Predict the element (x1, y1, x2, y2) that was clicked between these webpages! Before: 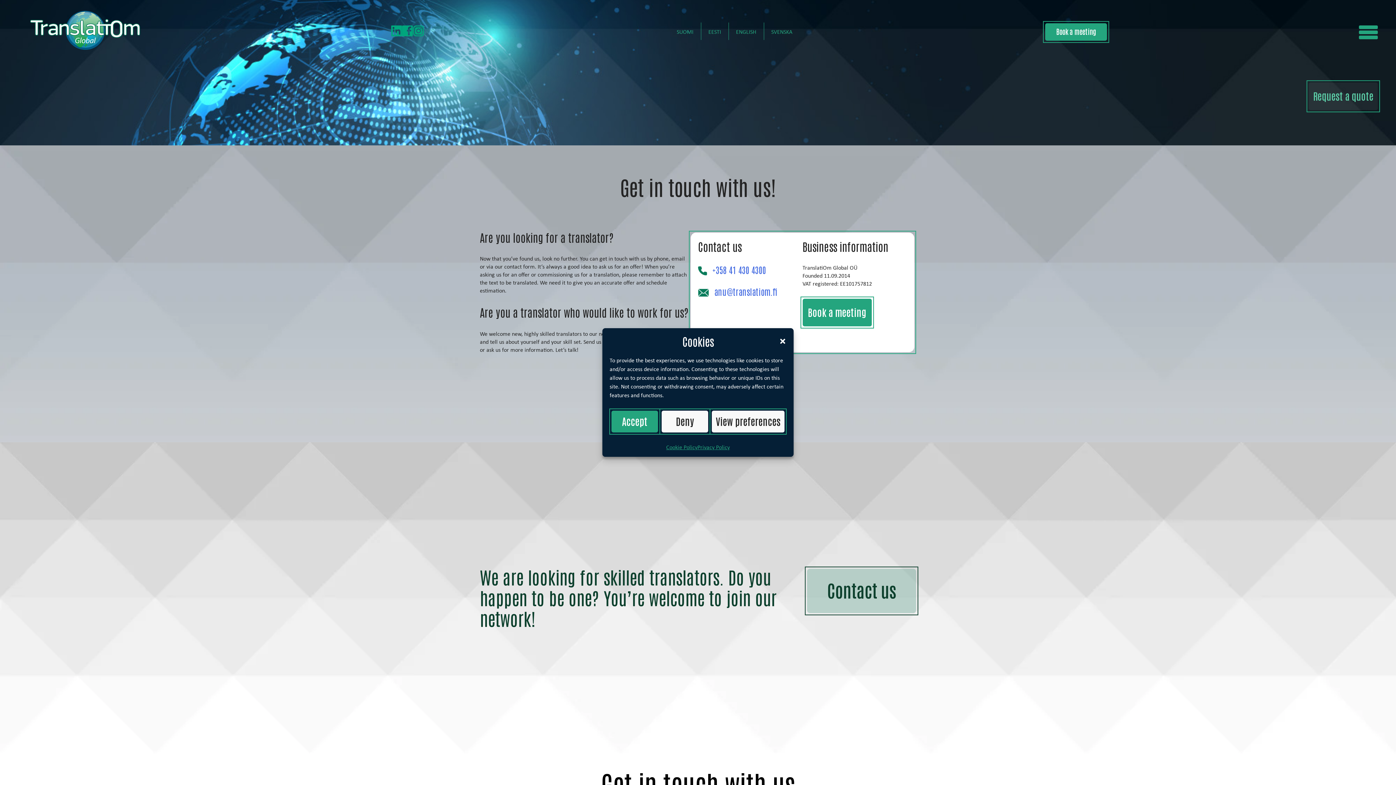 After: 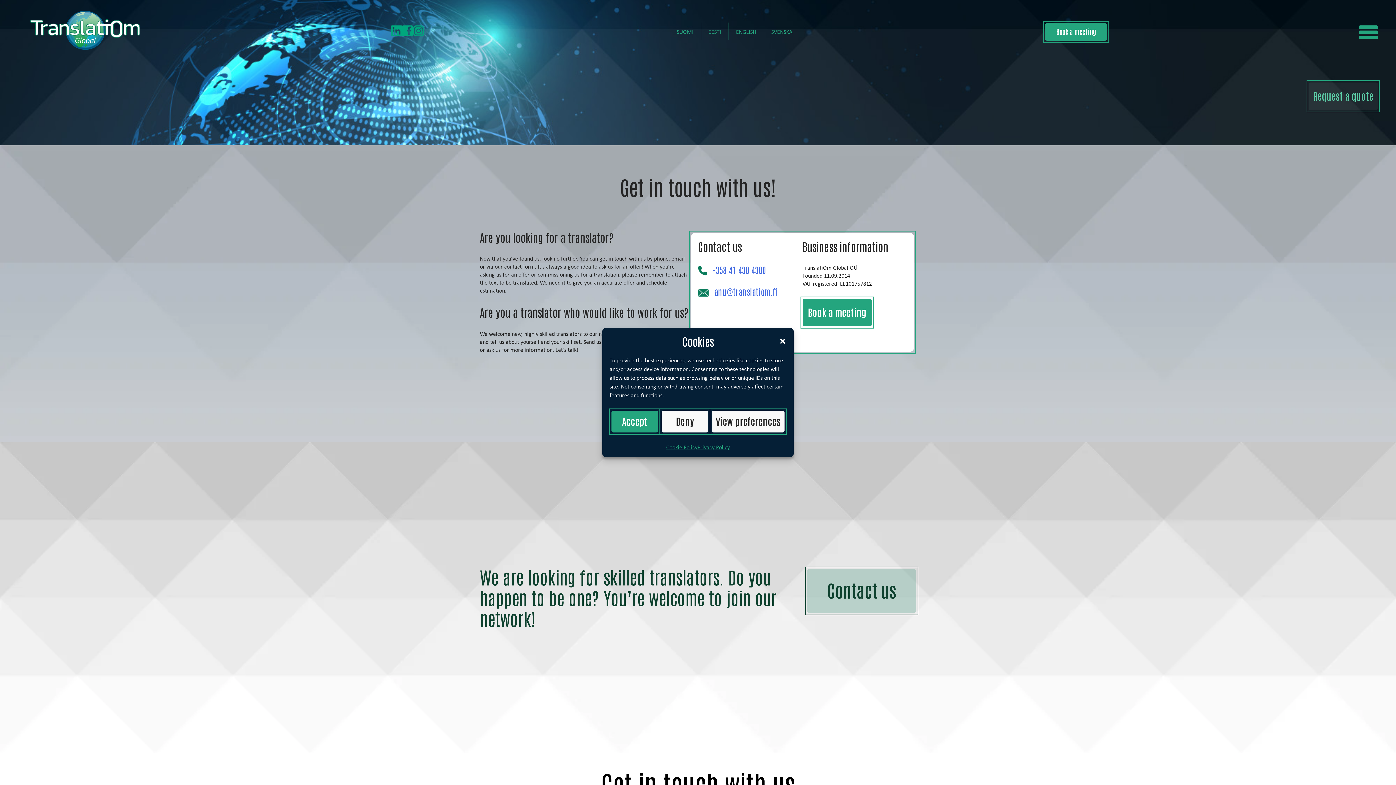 Action: label: Book a meeting bbox: (1045, 23, 1107, 40)